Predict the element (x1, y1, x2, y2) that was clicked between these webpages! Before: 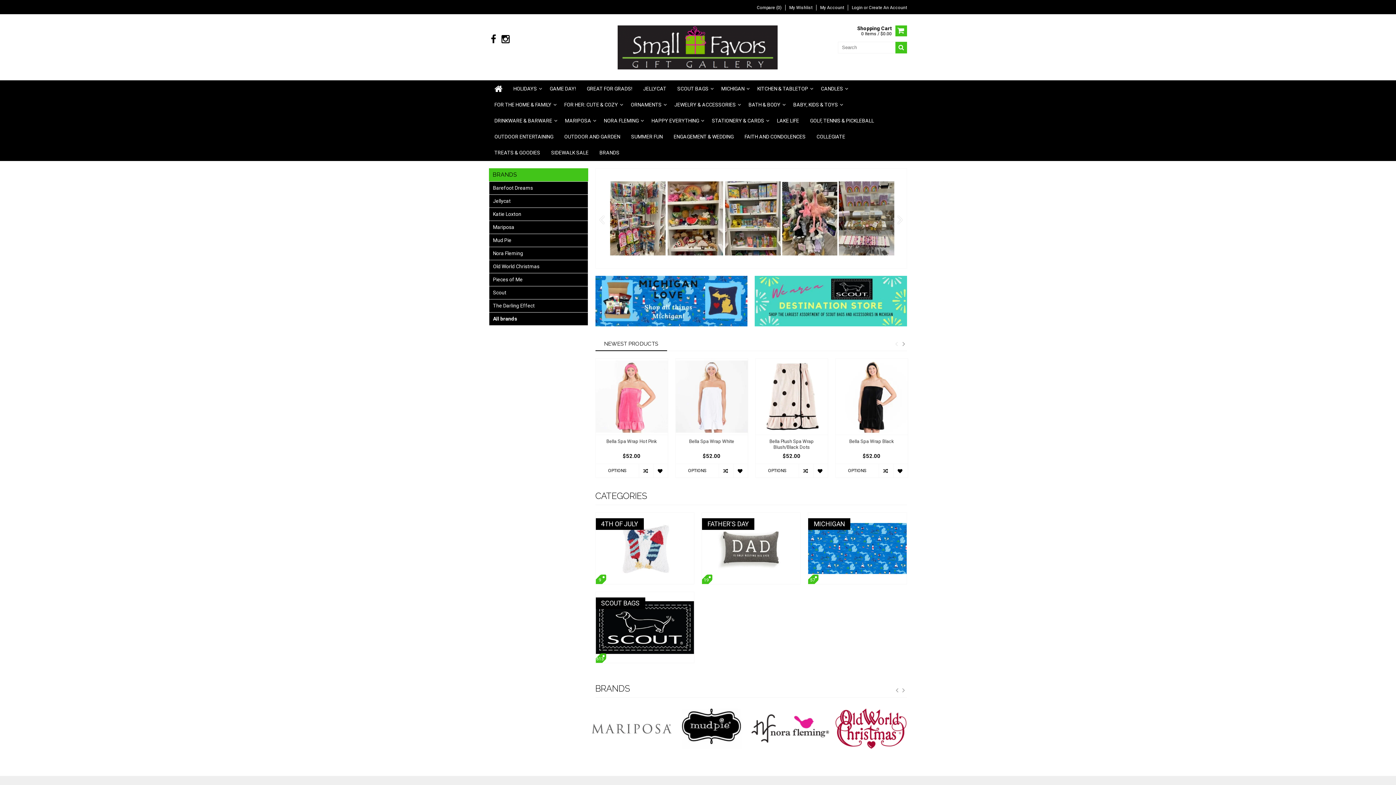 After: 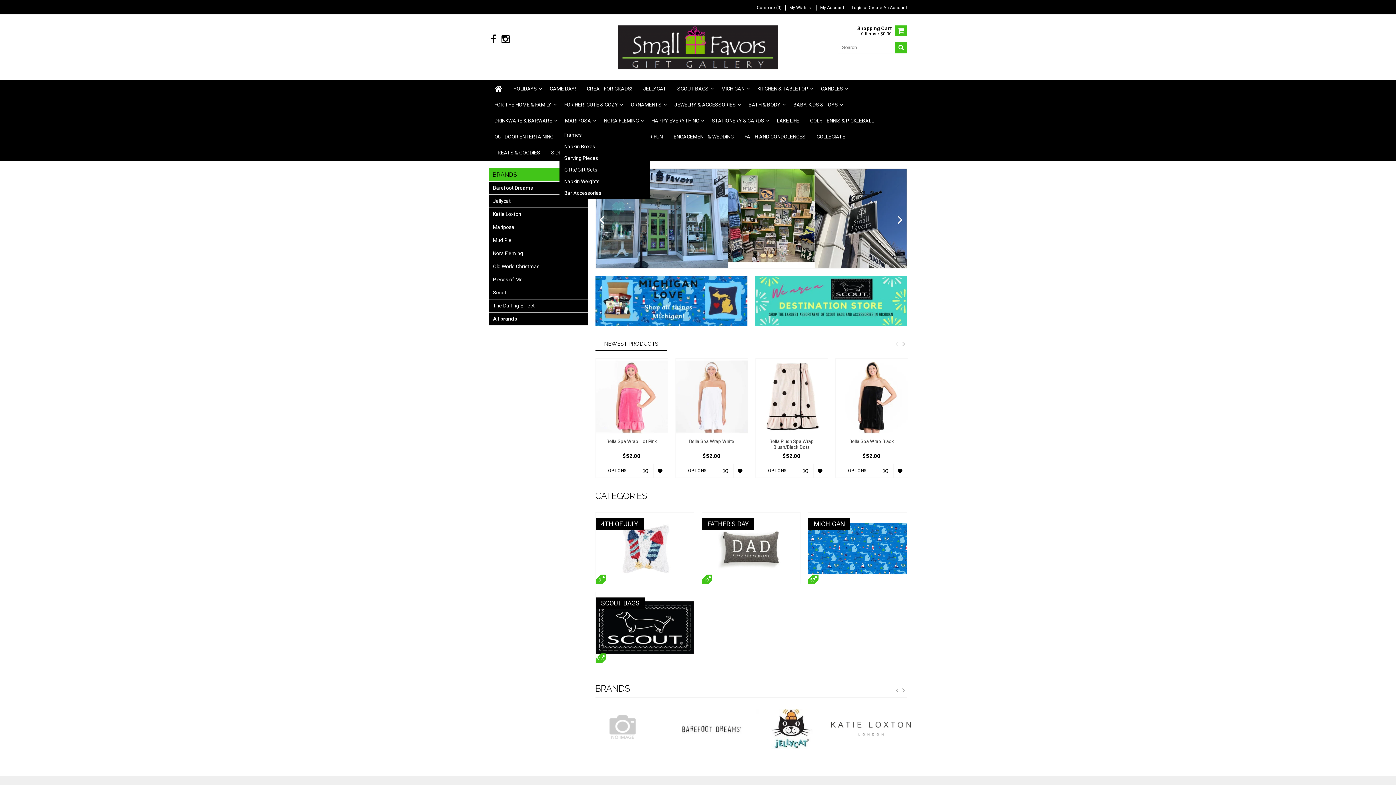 Action: label: MARIPOSA bbox: (559, 112, 598, 128)